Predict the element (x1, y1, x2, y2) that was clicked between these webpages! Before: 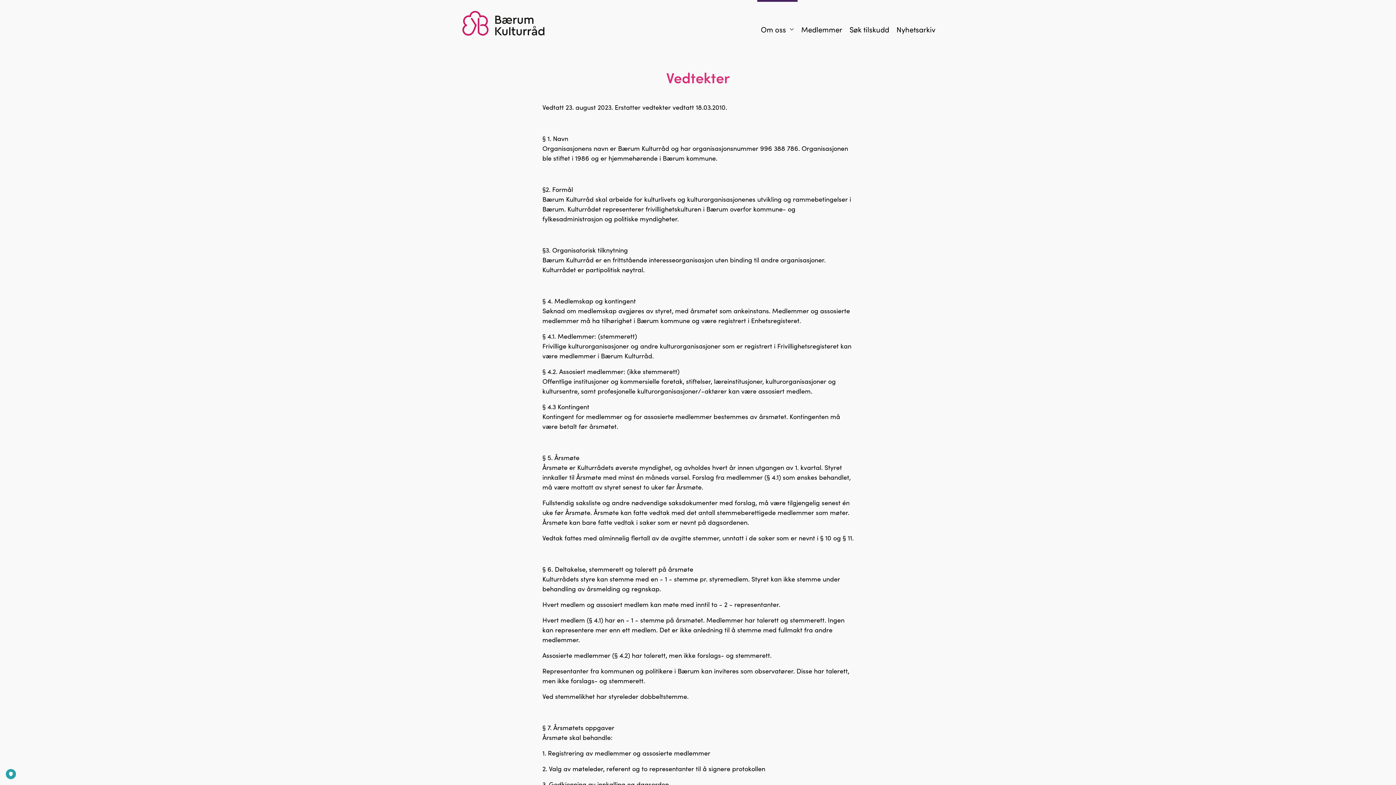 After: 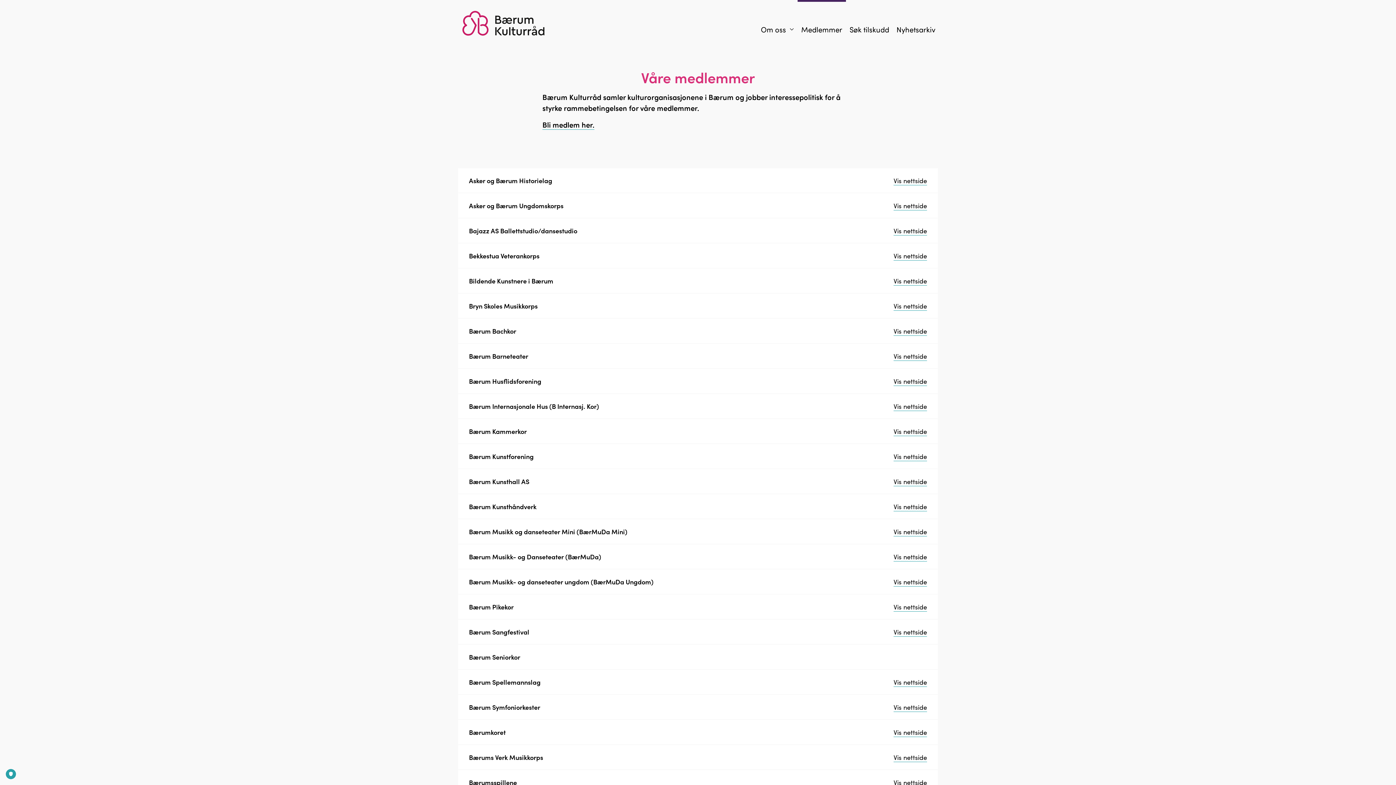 Action: bbox: (797, 0, 846, 34) label: Medlemmer